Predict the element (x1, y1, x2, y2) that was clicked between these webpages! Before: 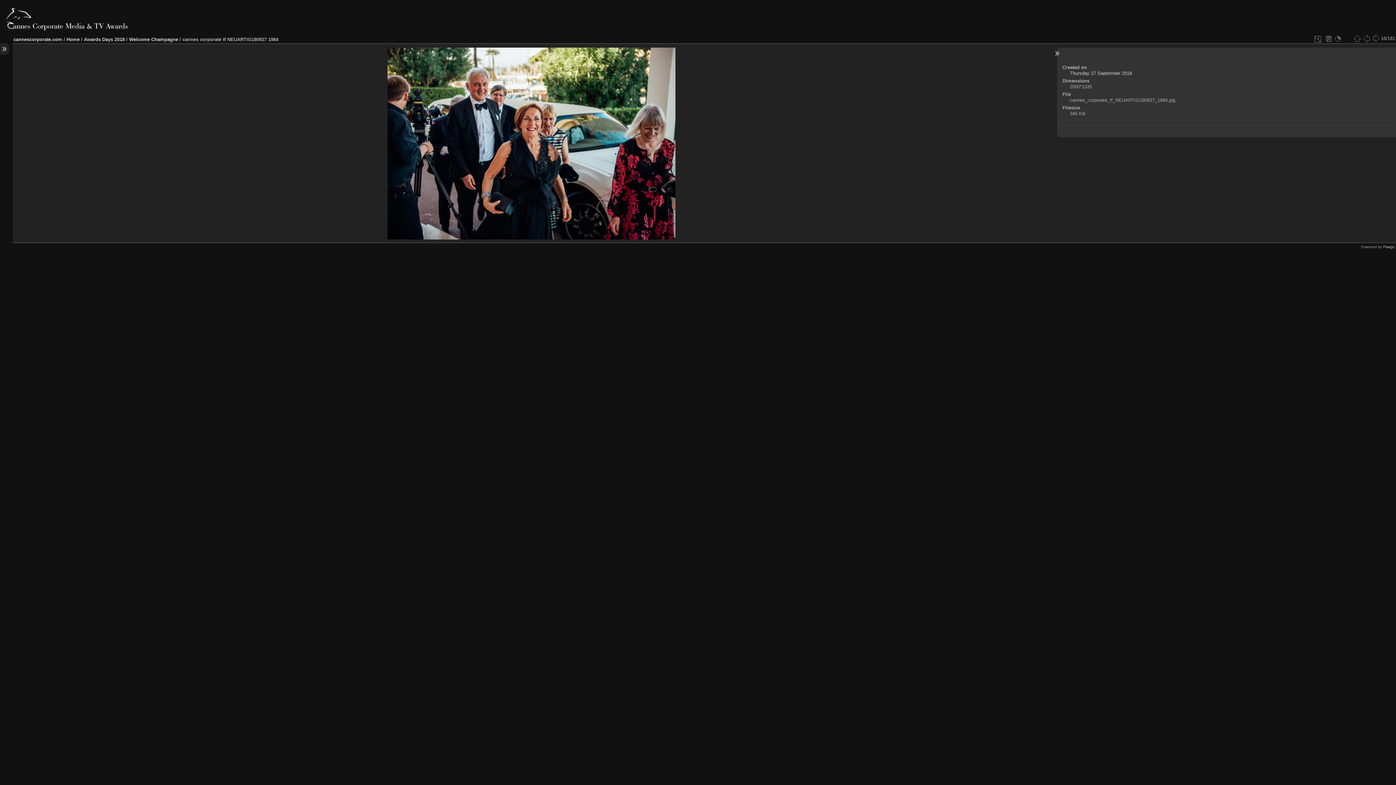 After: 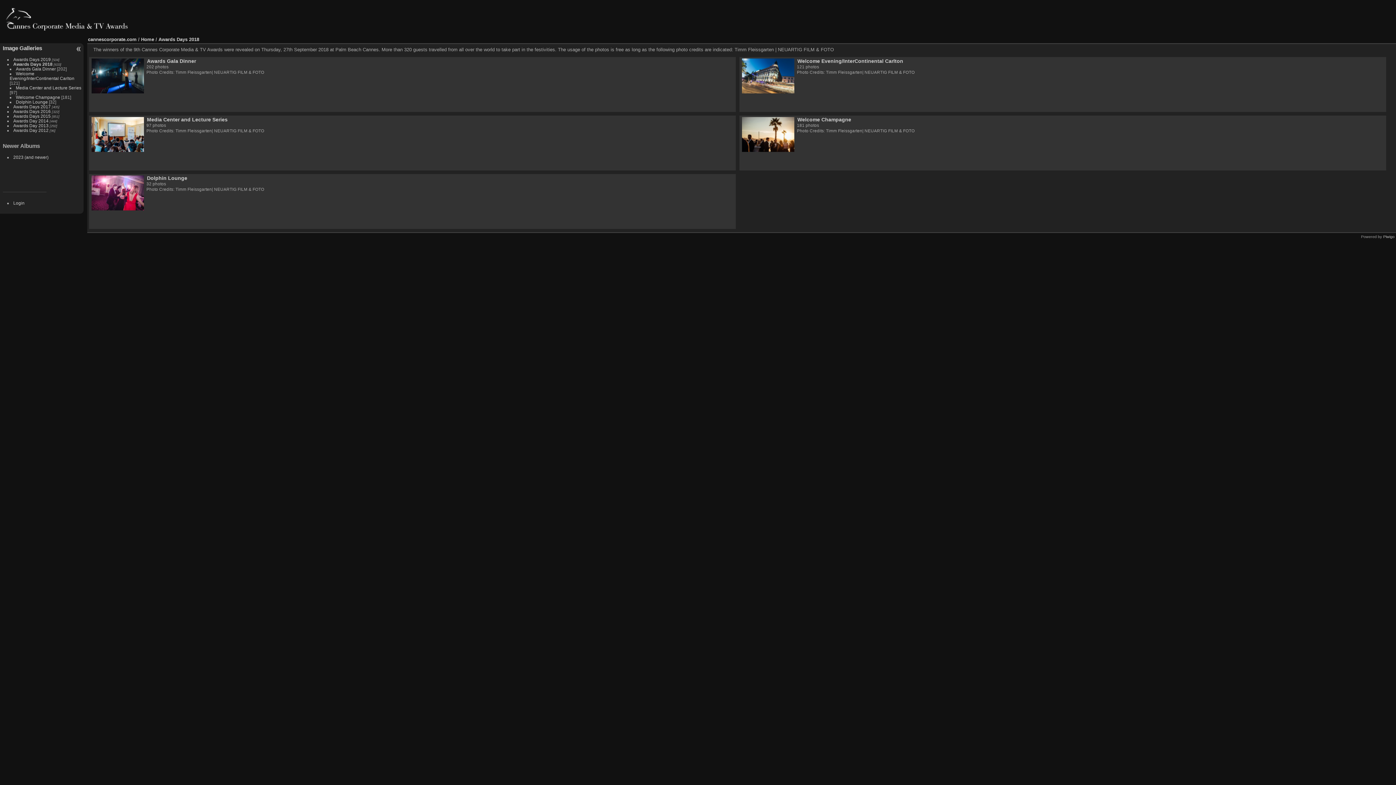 Action: label: Awards Days 2018 bbox: (84, 36, 124, 42)